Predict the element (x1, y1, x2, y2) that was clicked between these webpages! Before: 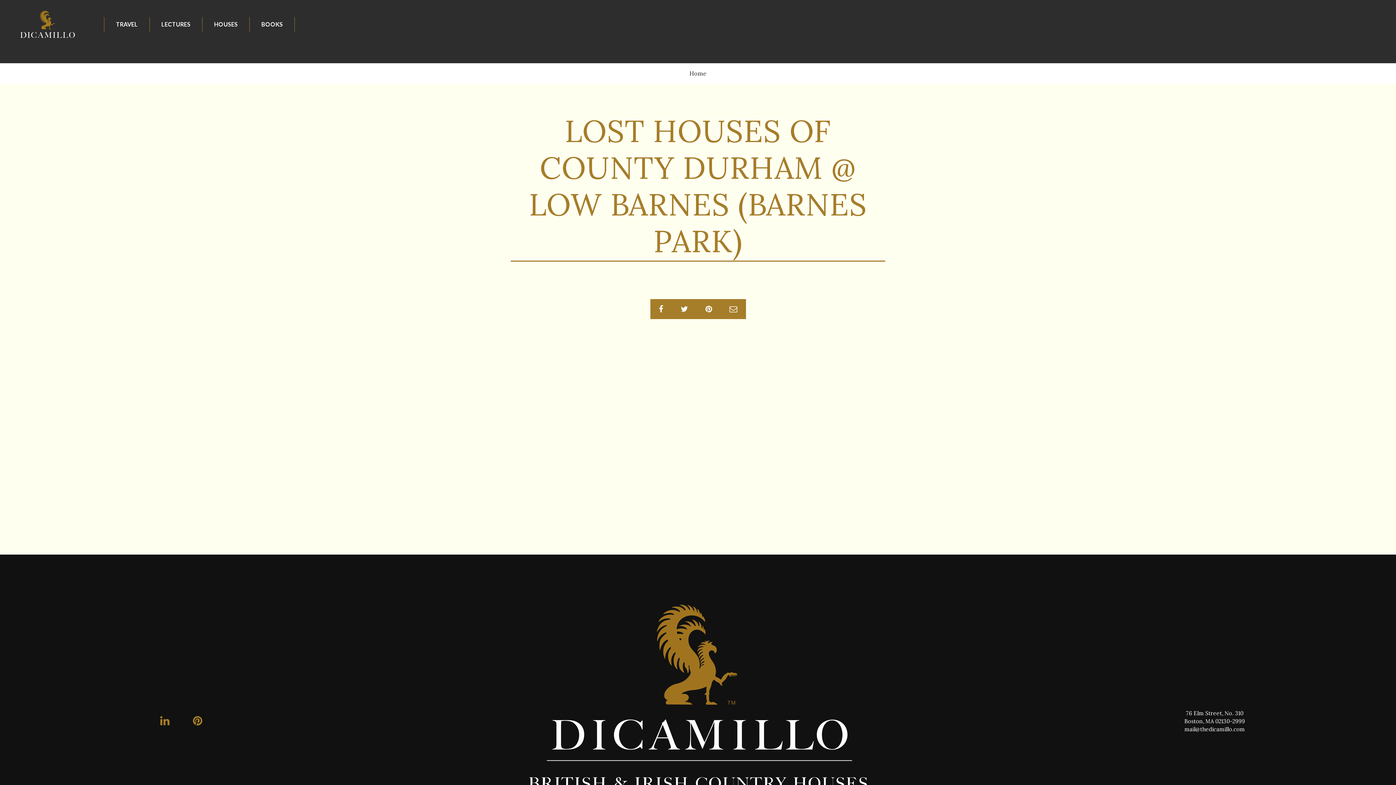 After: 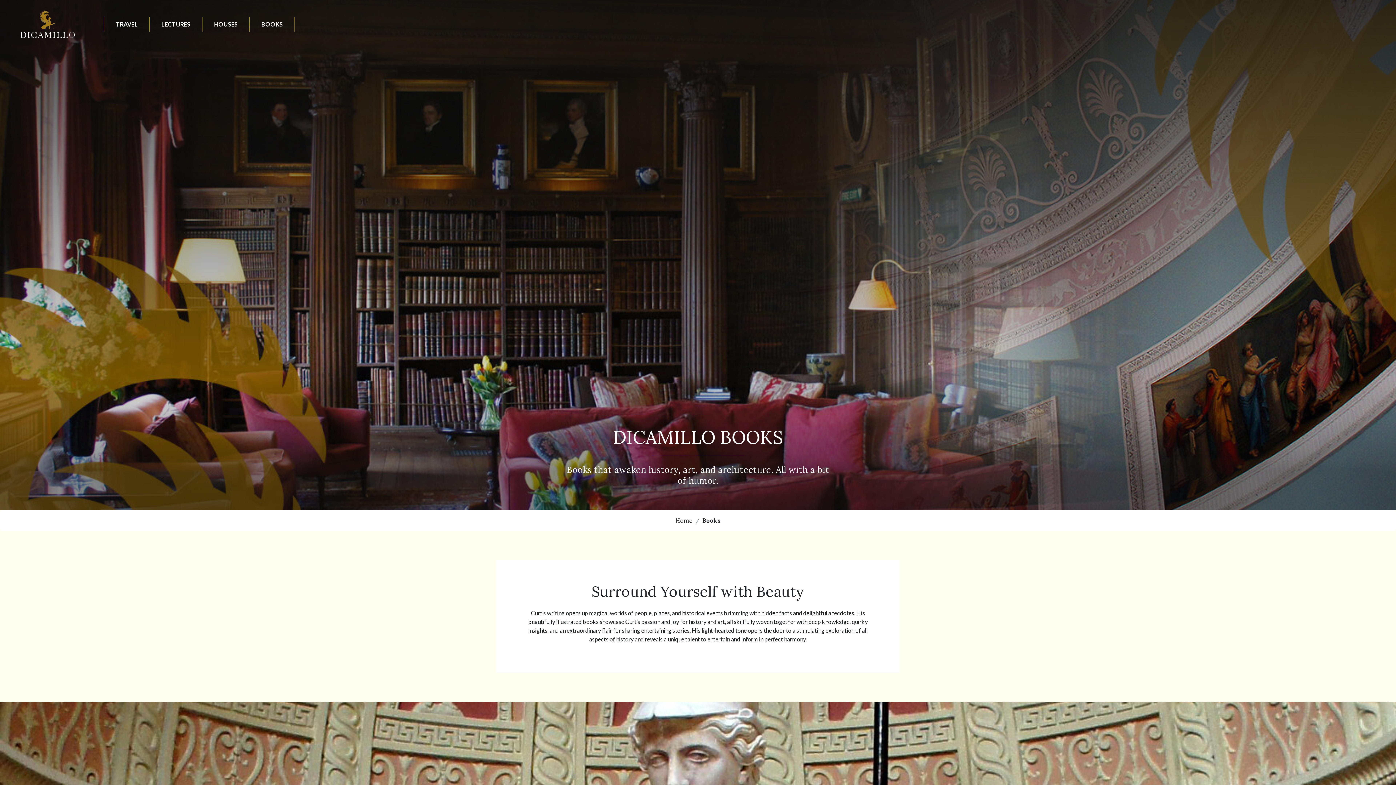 Action: bbox: (249, 16, 294, 31) label: BOOKS